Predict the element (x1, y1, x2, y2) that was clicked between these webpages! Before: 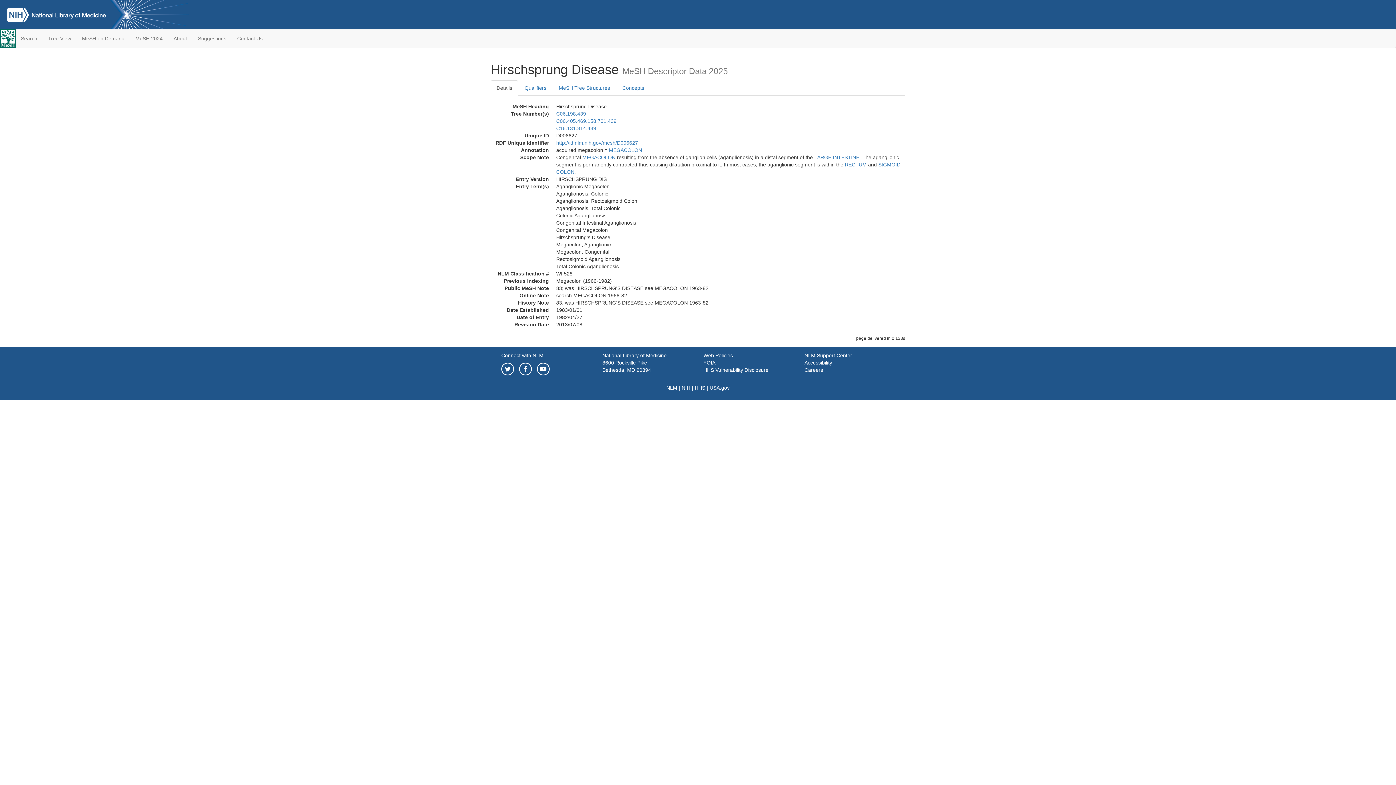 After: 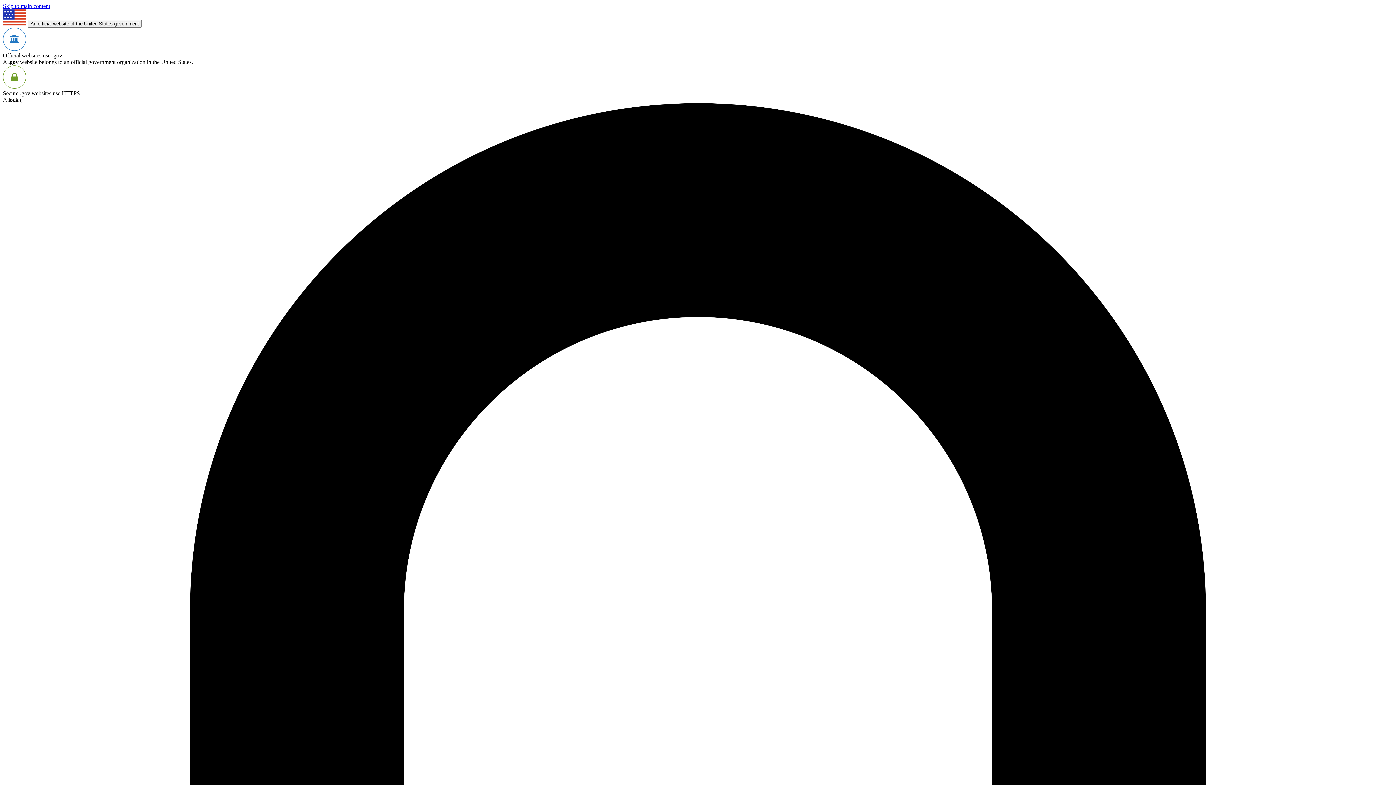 Action: label: Careers bbox: (804, 367, 823, 373)